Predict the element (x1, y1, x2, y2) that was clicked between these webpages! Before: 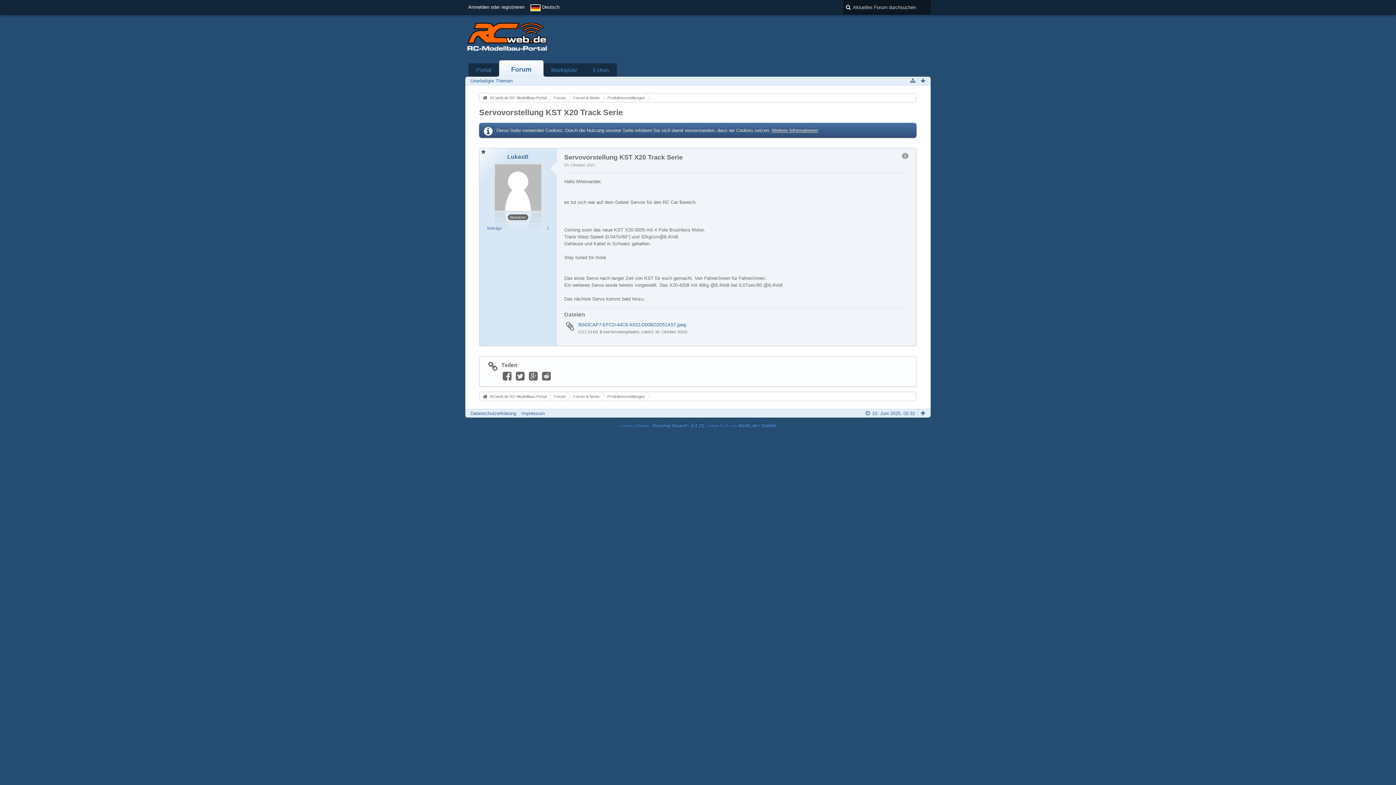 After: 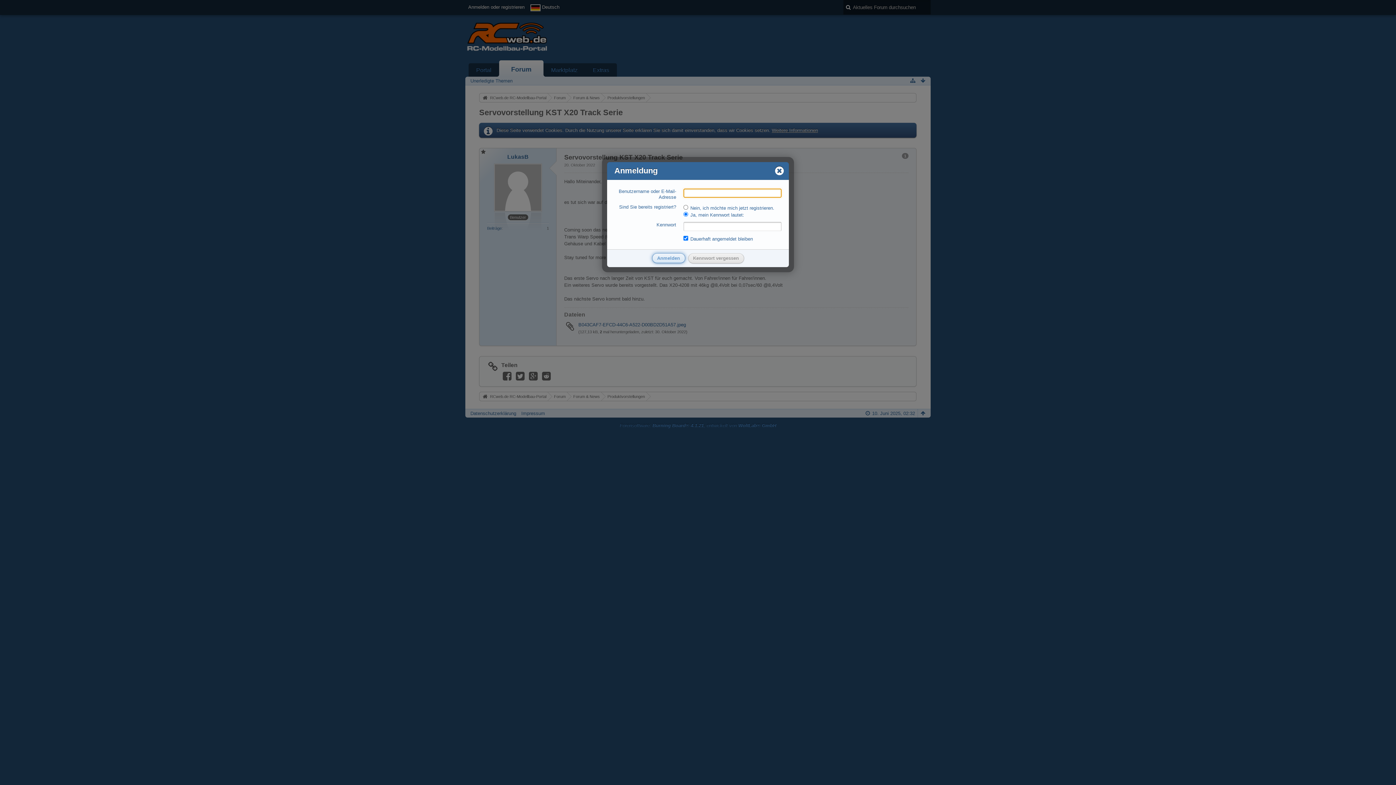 Action: label: Anmelden oder registrieren bbox: (465, 0, 527, 14)